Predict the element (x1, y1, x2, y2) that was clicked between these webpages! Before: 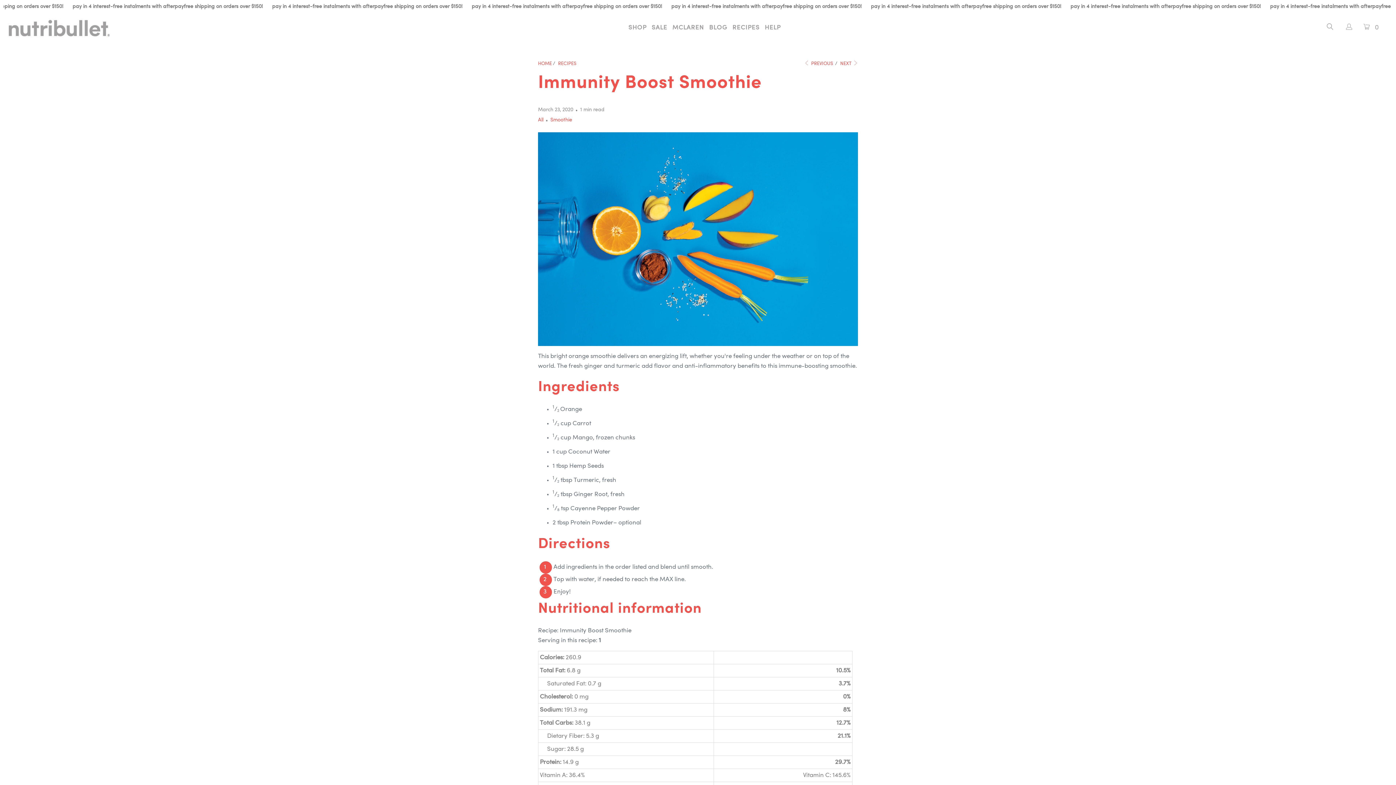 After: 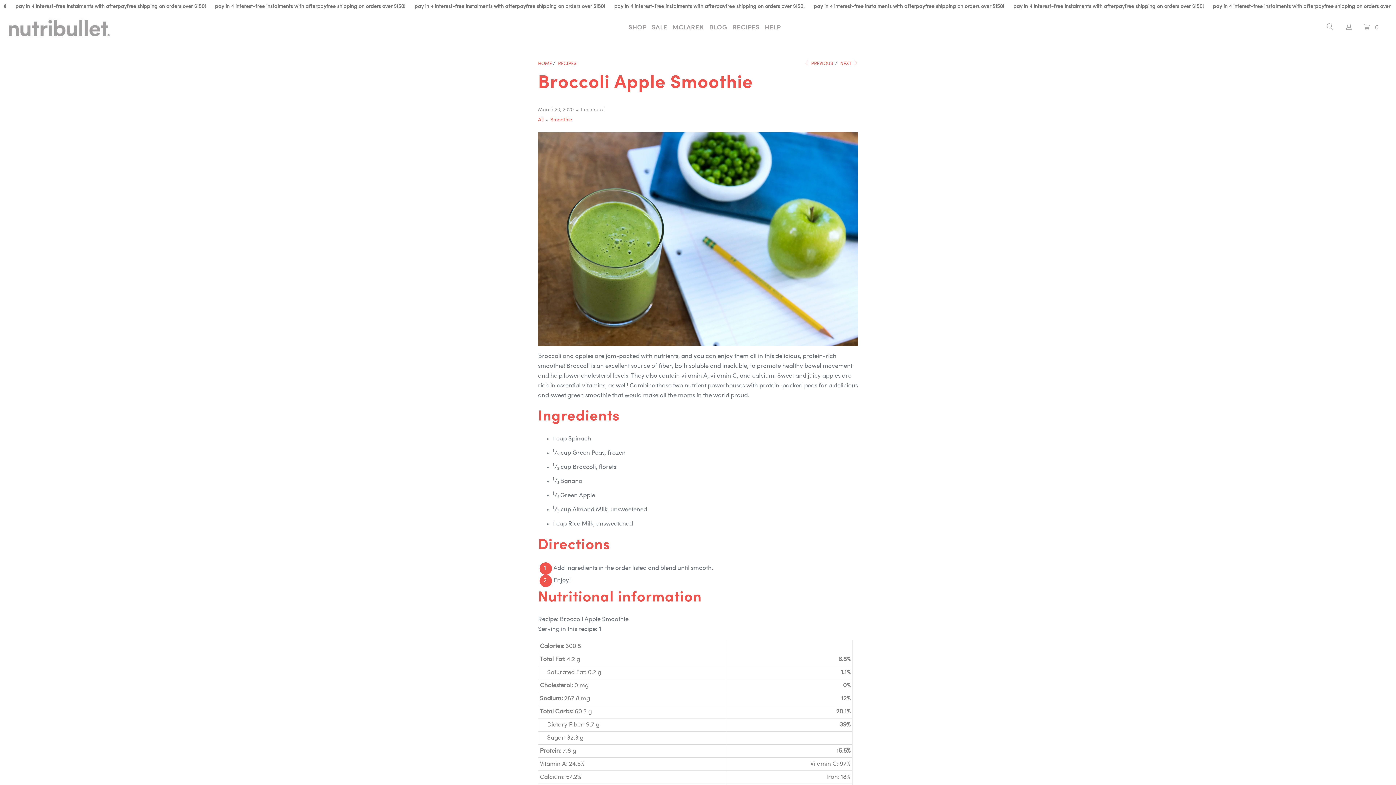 Action: bbox: (840, 61, 858, 66) label: NEXT 